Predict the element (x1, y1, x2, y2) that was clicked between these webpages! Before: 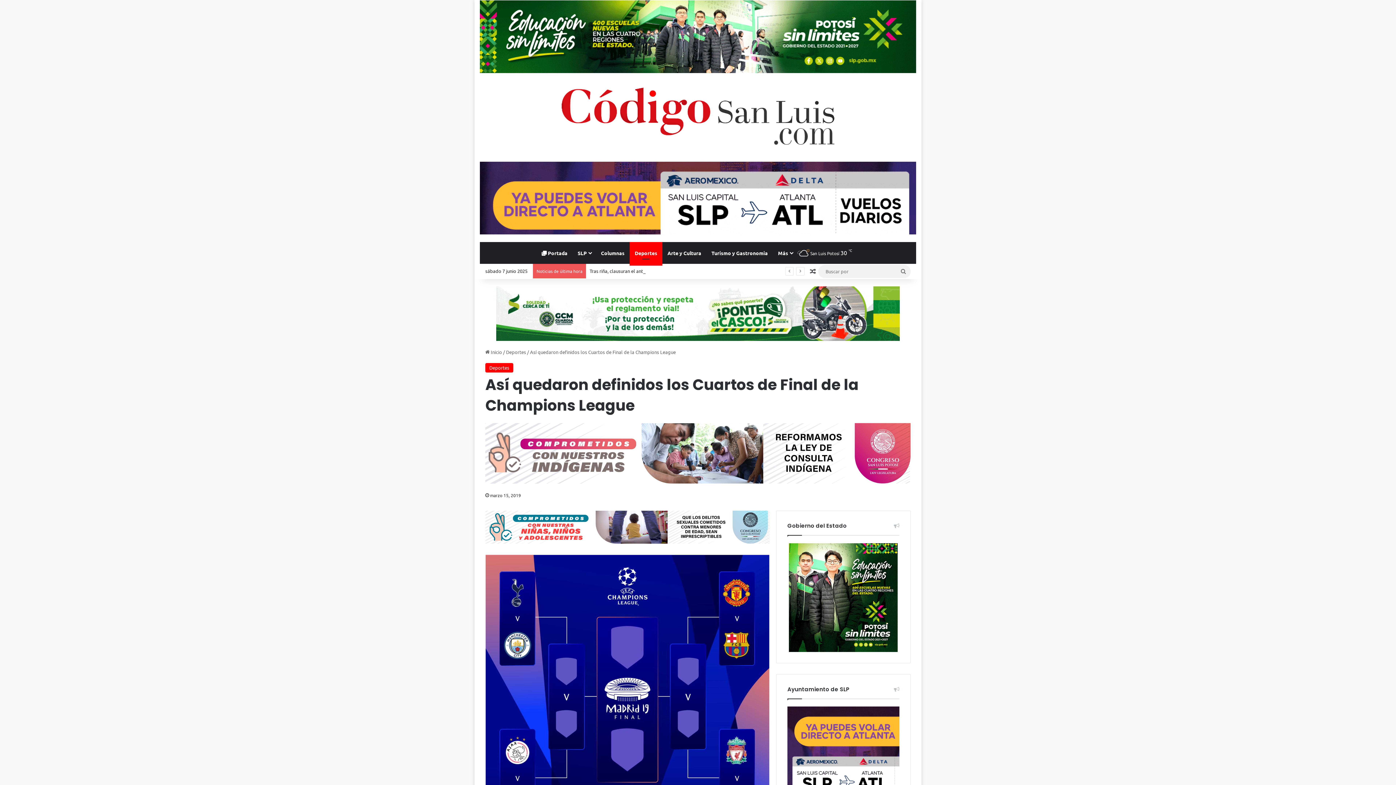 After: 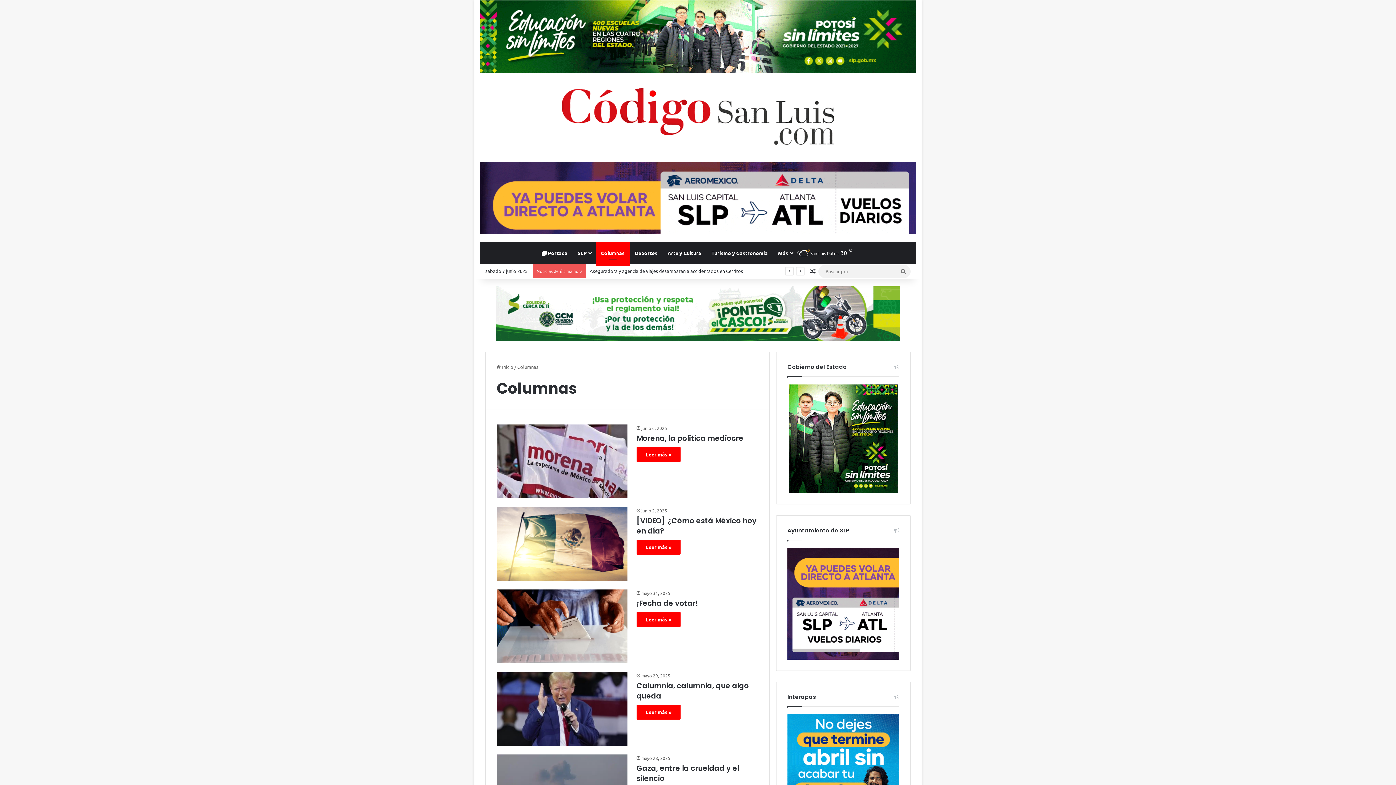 Action: label: Columnas bbox: (596, 242, 629, 264)